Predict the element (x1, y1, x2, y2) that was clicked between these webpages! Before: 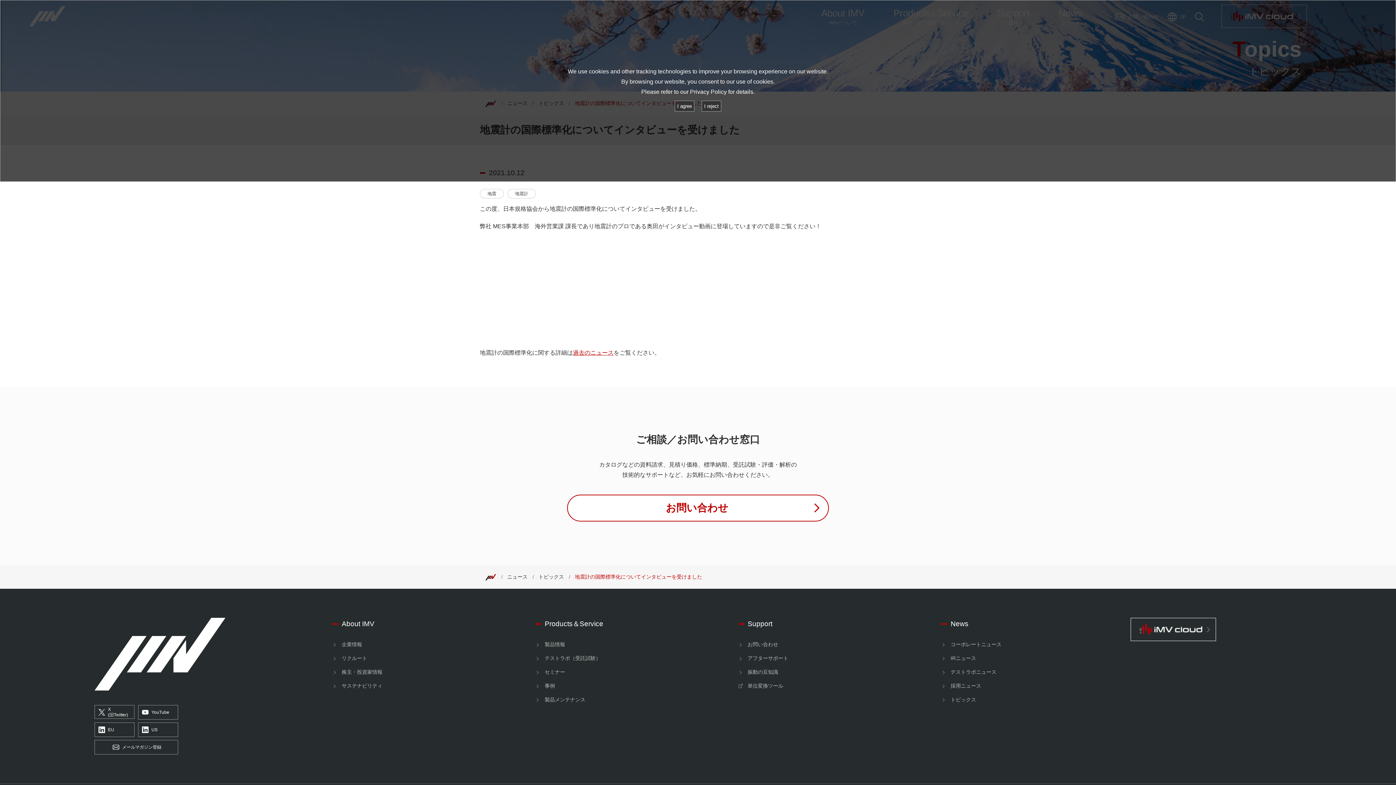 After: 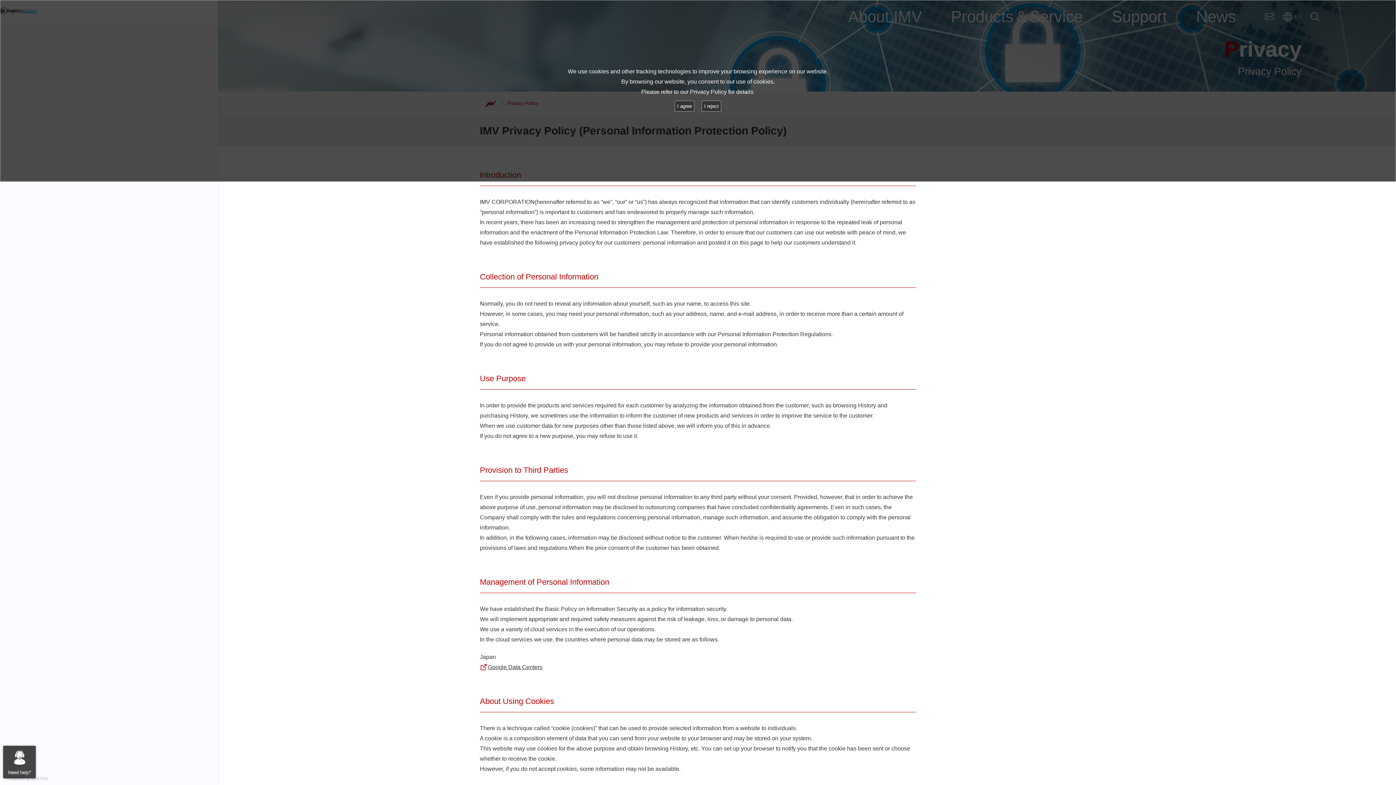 Action: label: Privacy Policy bbox: (690, 88, 726, 94)